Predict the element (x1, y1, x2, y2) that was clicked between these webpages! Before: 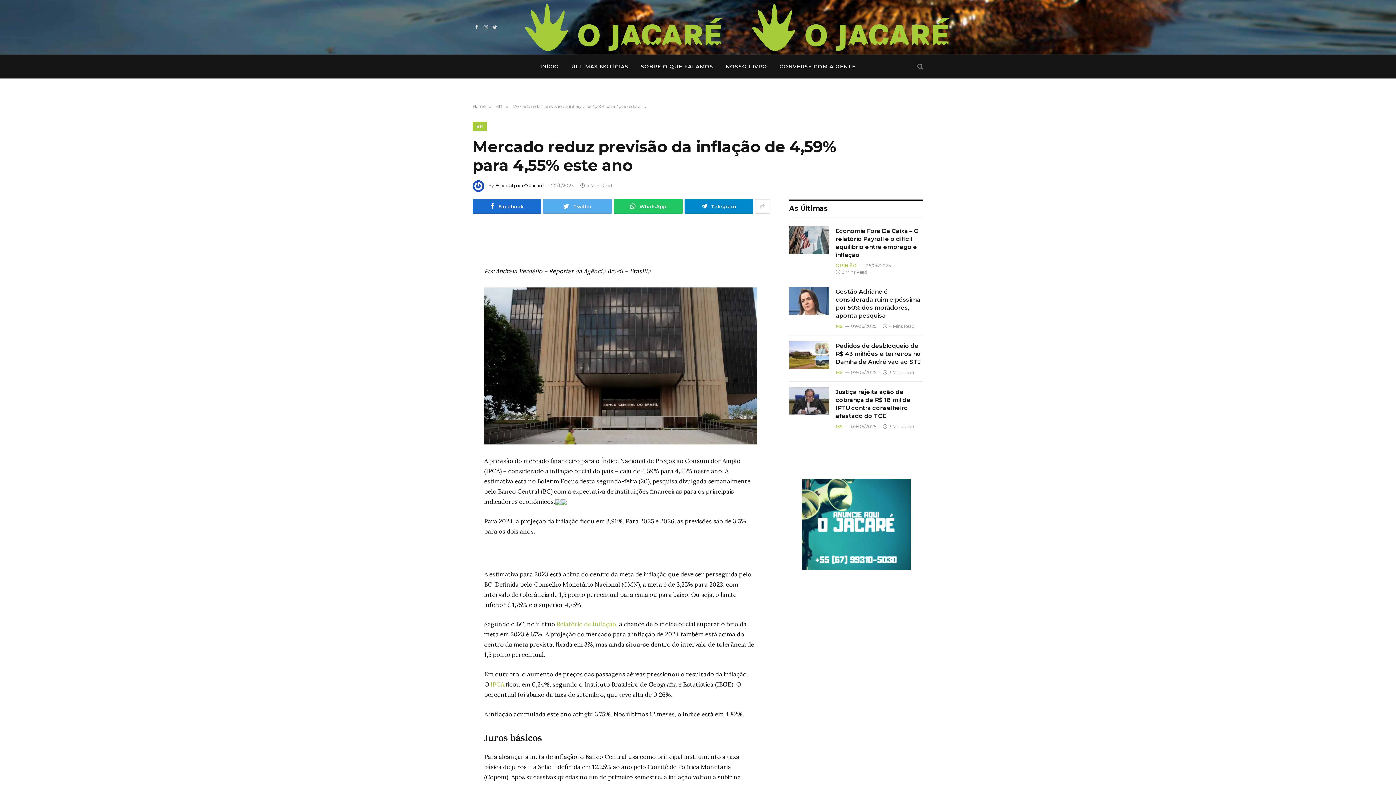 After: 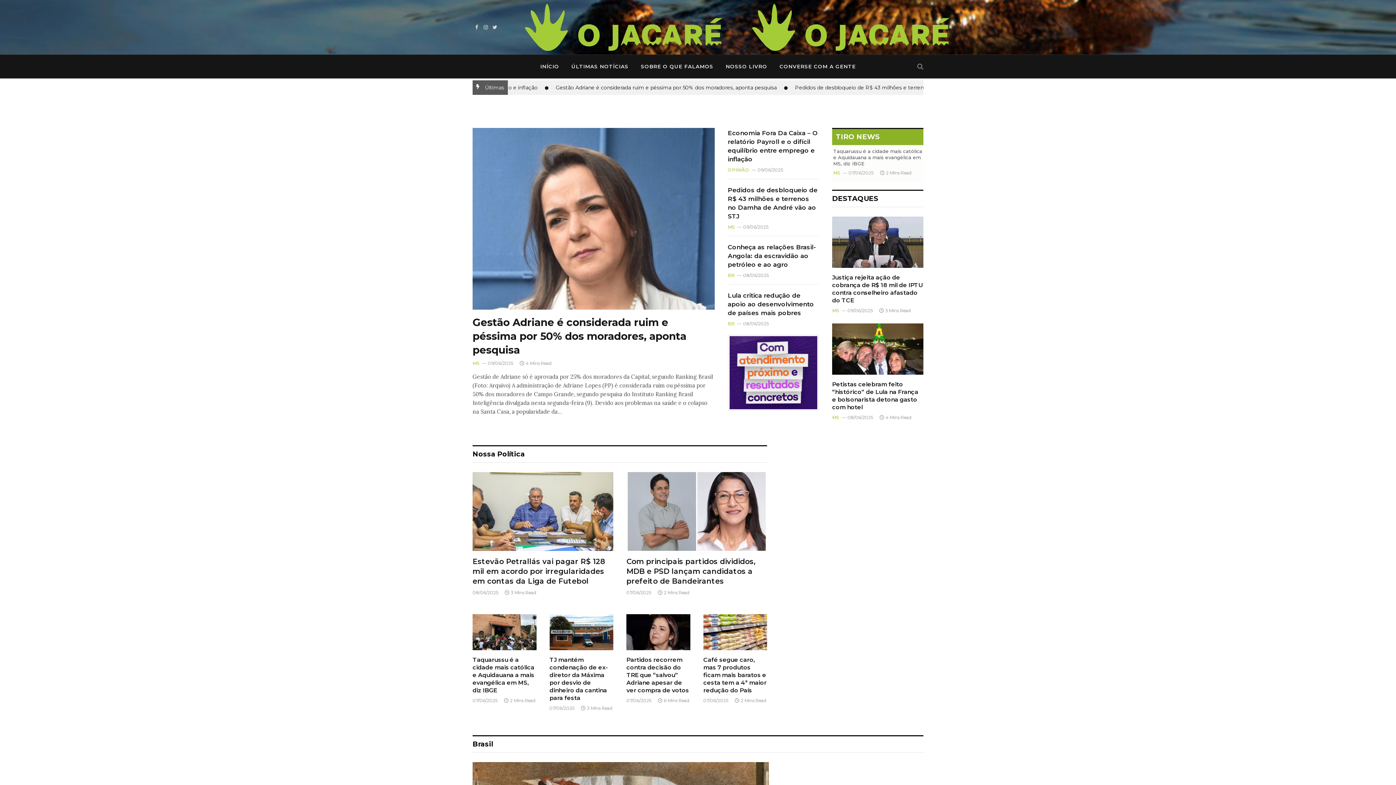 Action: bbox: (495, 182, 544, 188) label: Especial para O Jacaré